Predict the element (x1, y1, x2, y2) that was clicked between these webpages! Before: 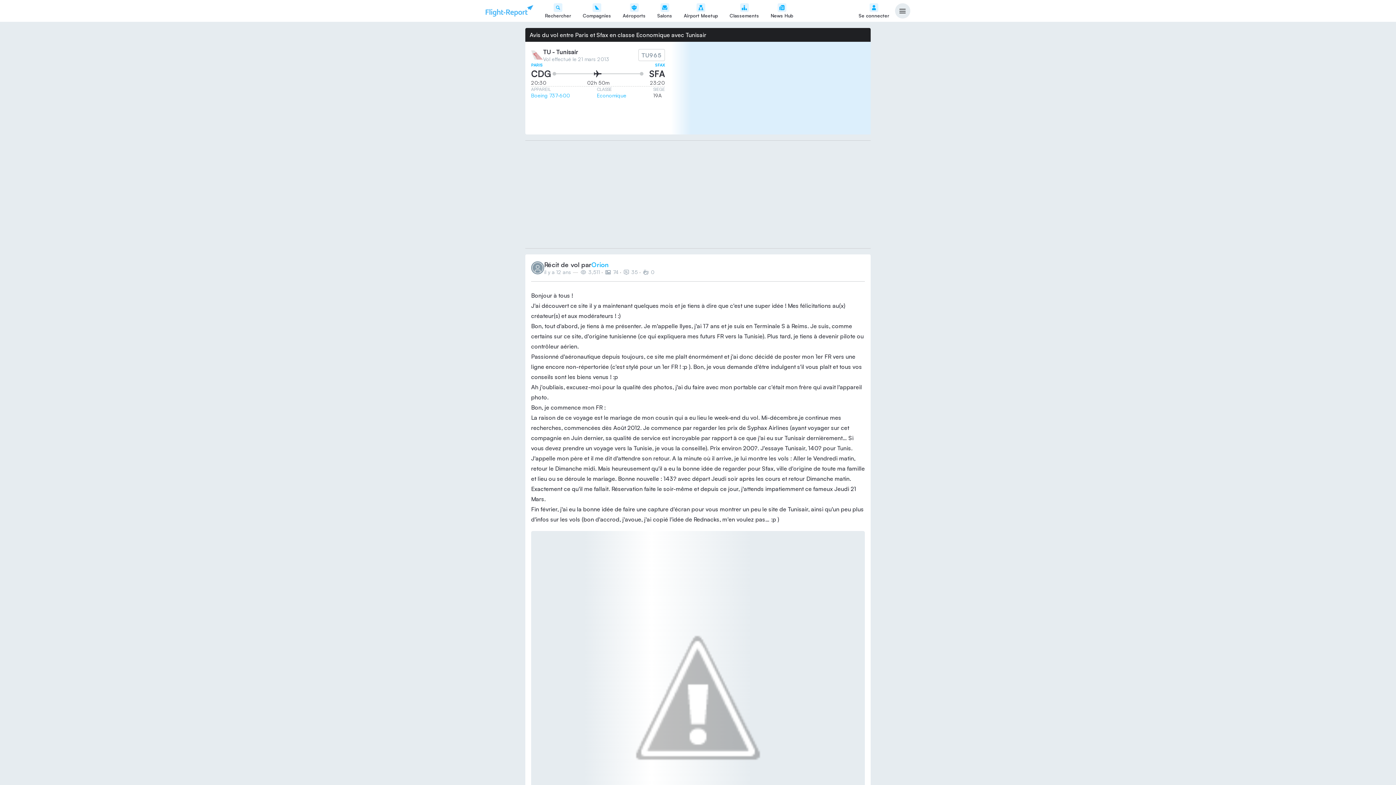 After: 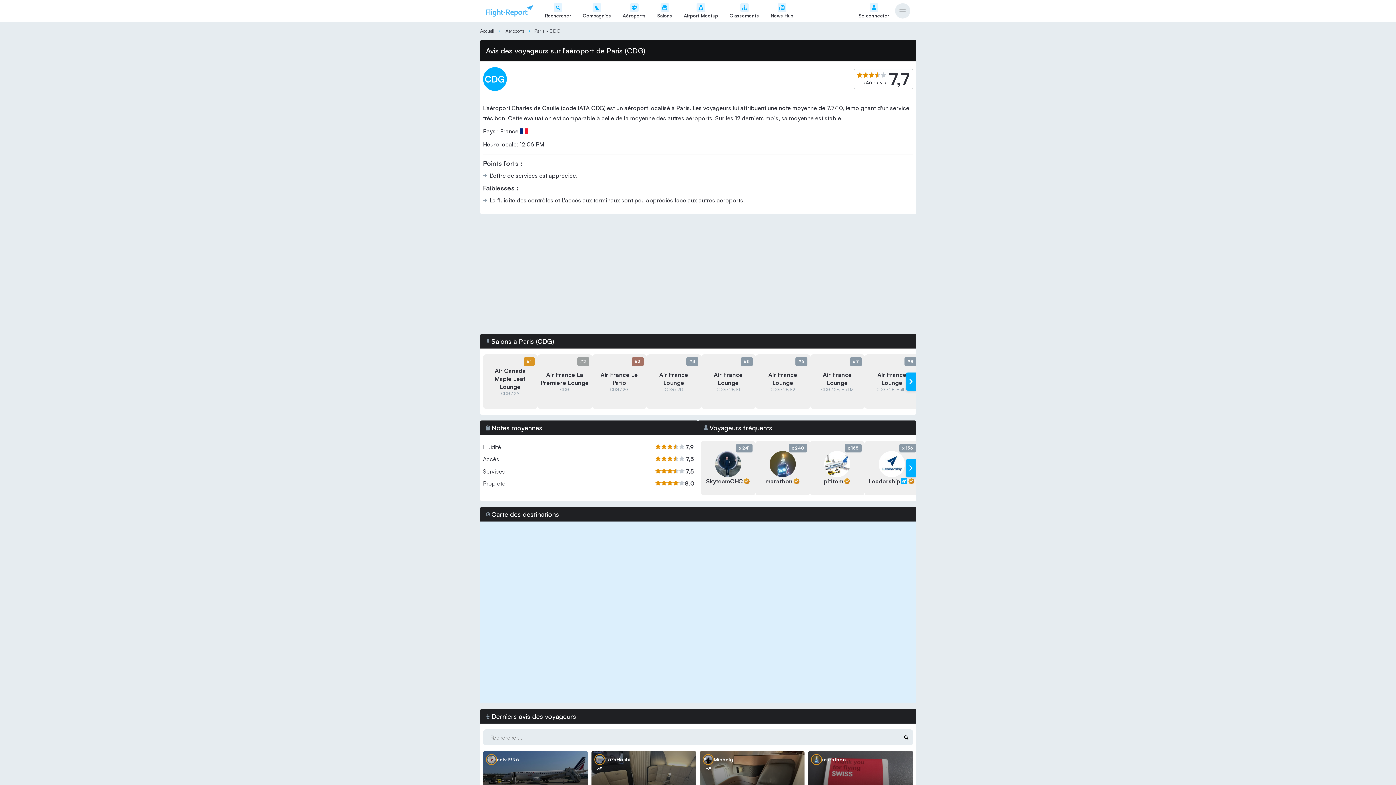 Action: label: CDG bbox: (531, 68, 552, 79)